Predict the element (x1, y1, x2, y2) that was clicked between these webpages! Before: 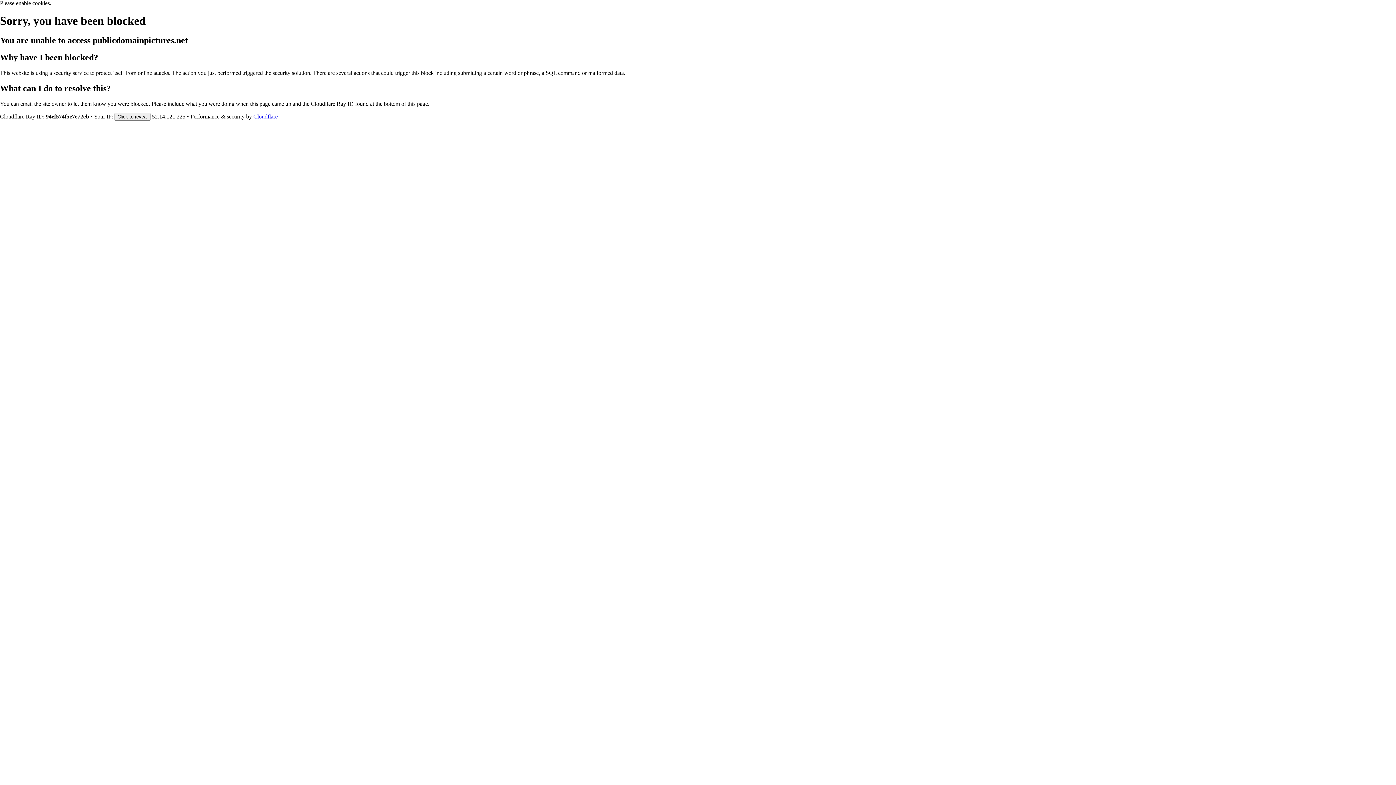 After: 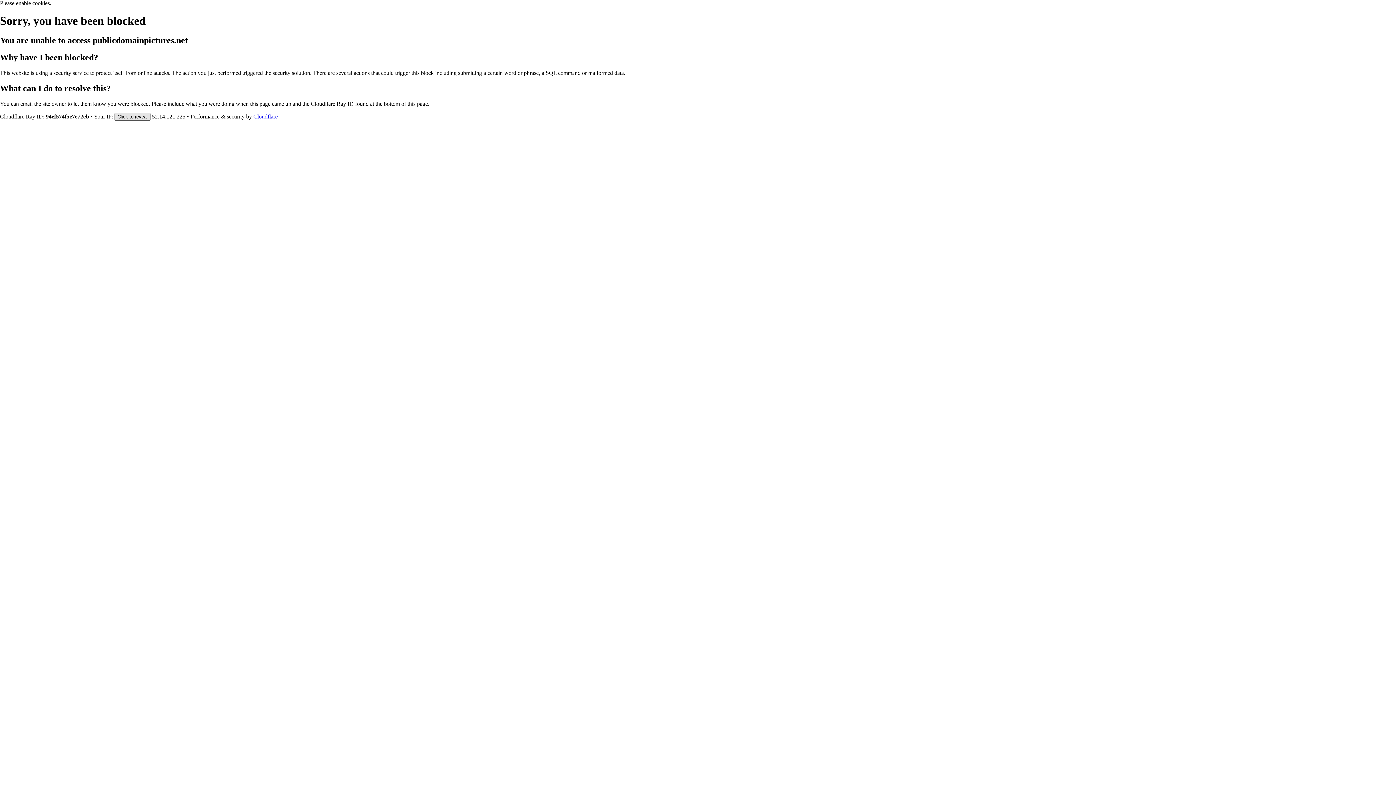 Action: label: Click to reveal bbox: (114, 112, 150, 120)